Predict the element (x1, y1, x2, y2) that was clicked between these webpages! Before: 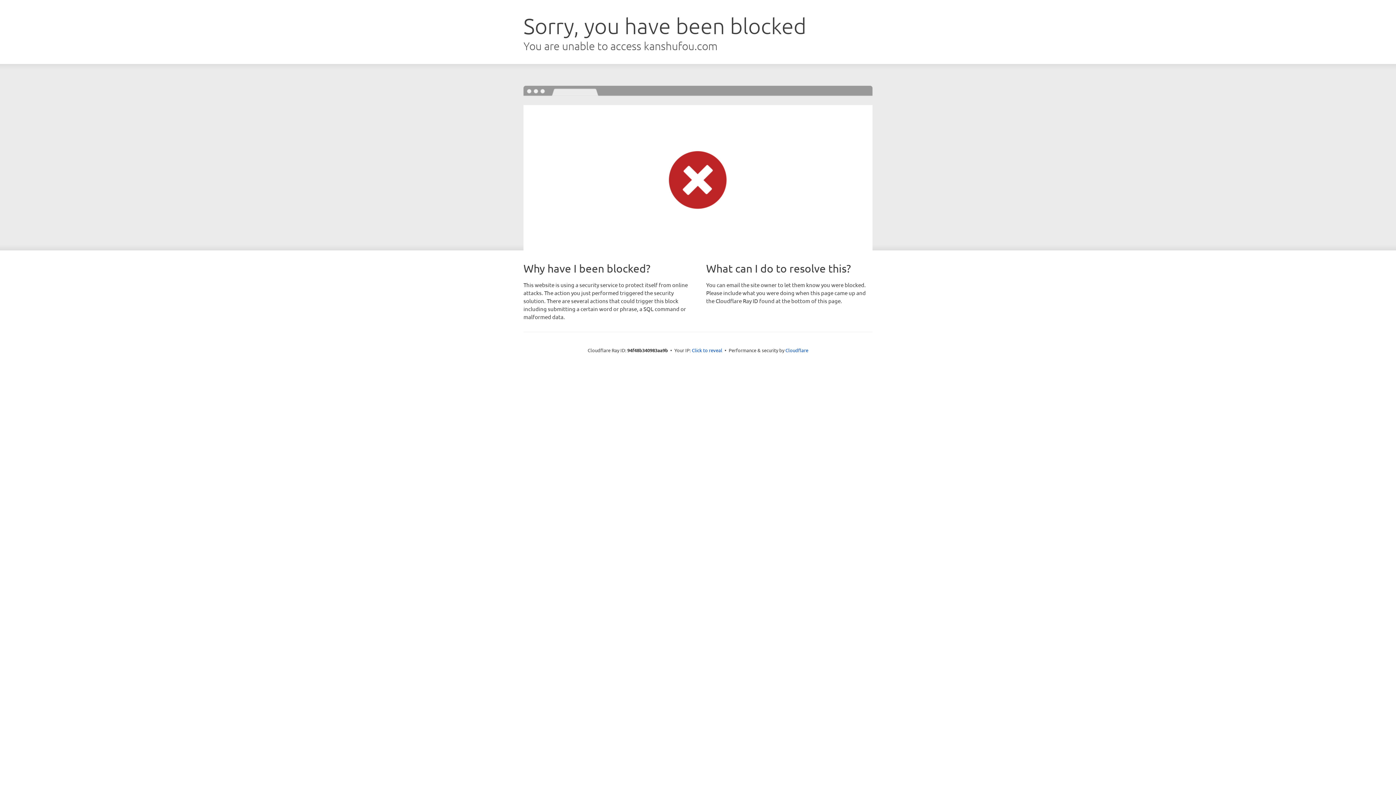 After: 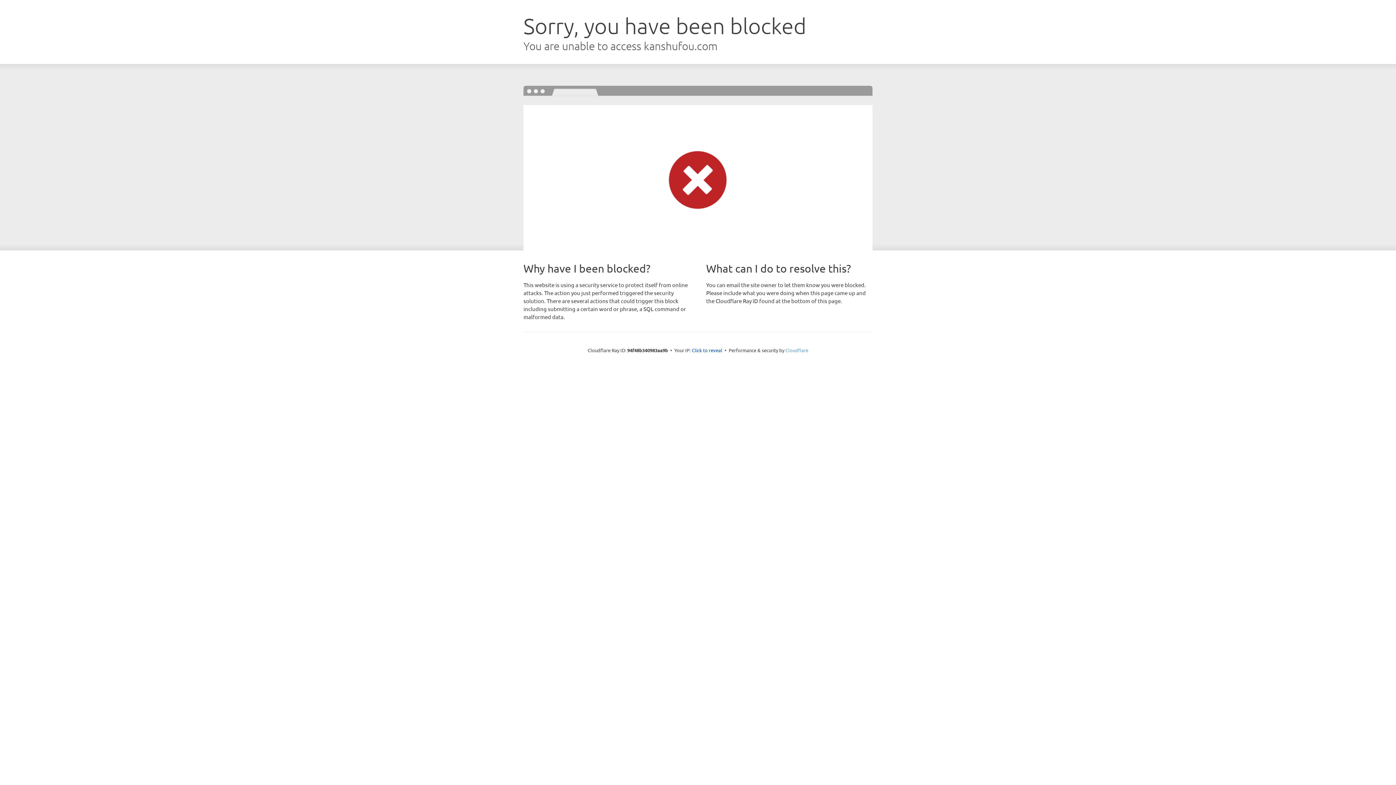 Action: bbox: (785, 347, 808, 353) label: Cloudflare